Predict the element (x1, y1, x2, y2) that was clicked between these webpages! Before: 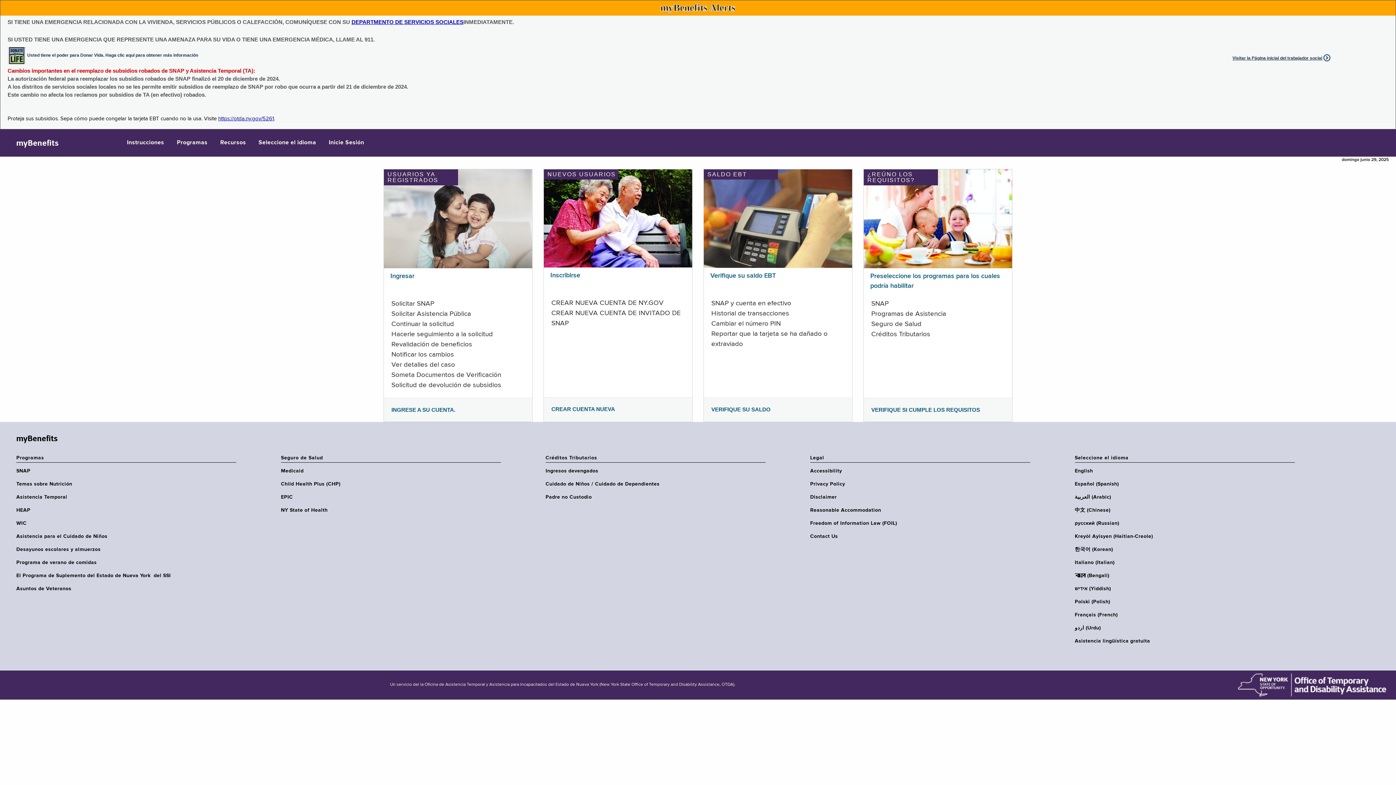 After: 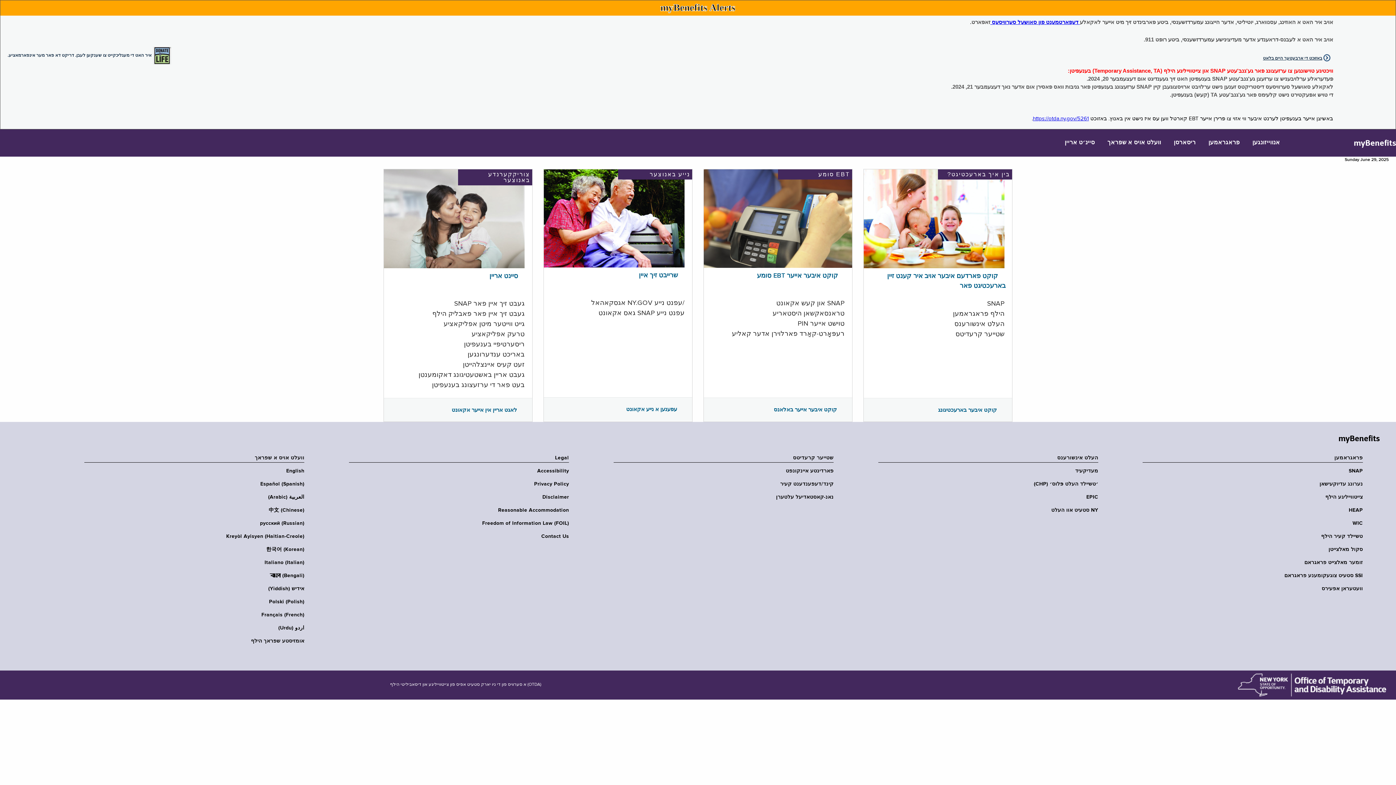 Action: label: אידיש (Yiddish) bbox: (1075, 585, 1299, 592)